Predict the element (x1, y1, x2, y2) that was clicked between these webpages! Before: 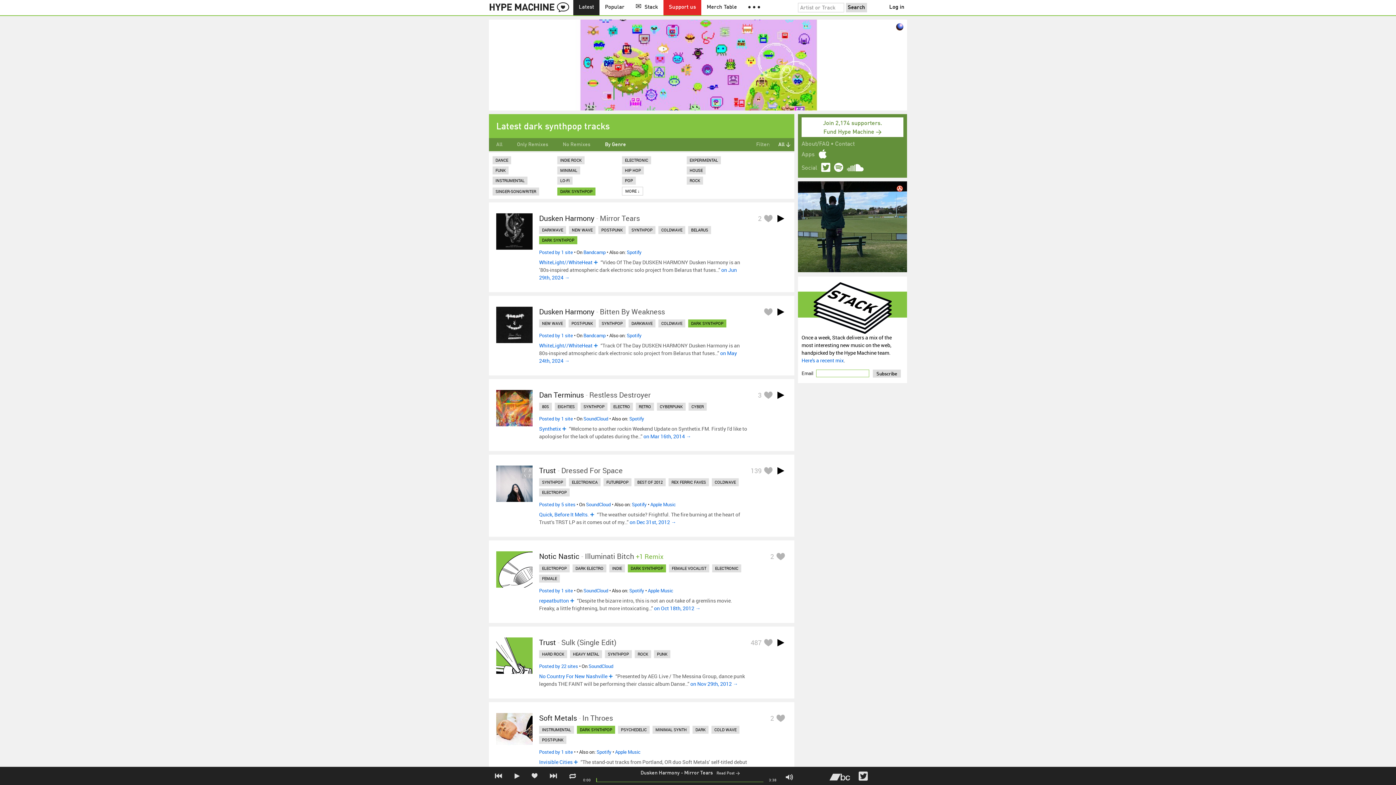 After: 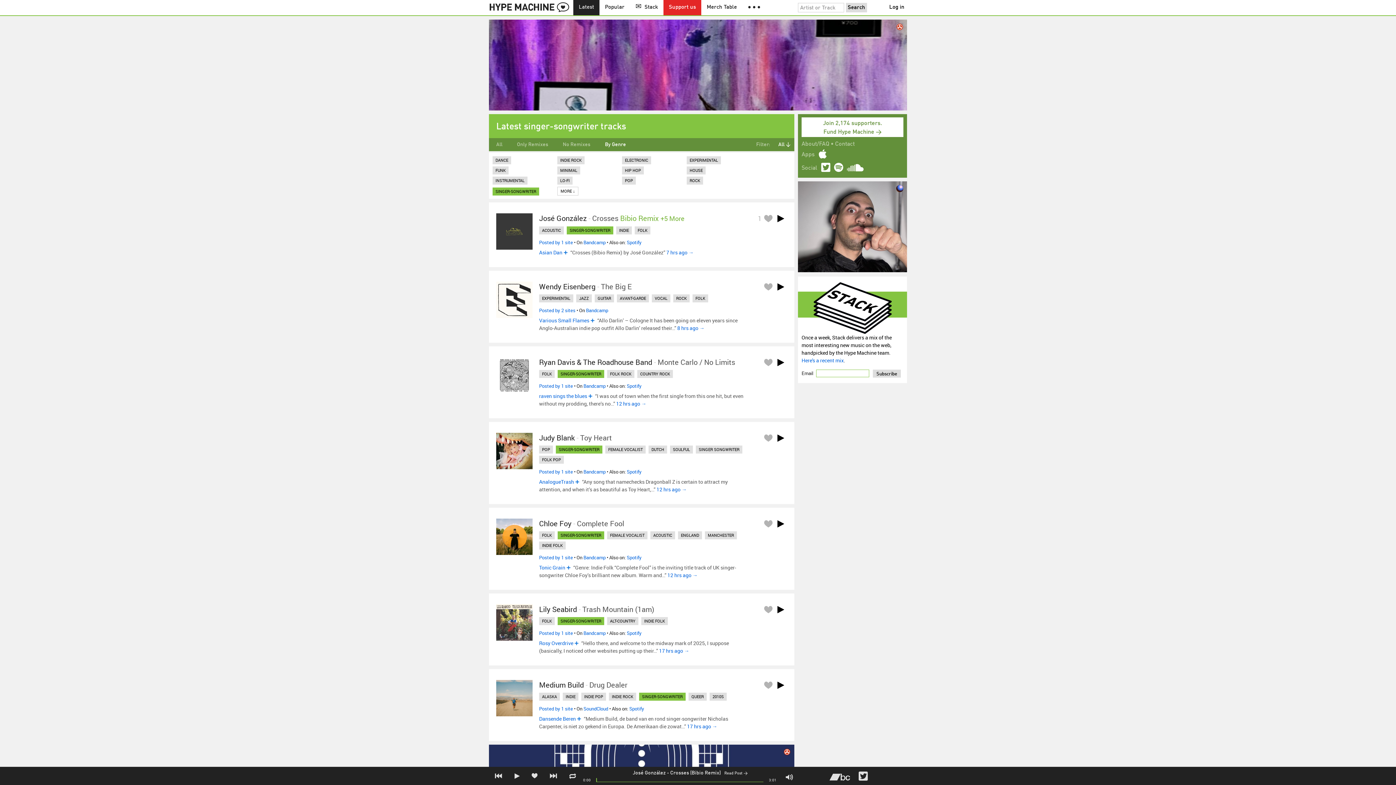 Action: bbox: (492, 187, 539, 195) label: SINGER-SONGWRITER